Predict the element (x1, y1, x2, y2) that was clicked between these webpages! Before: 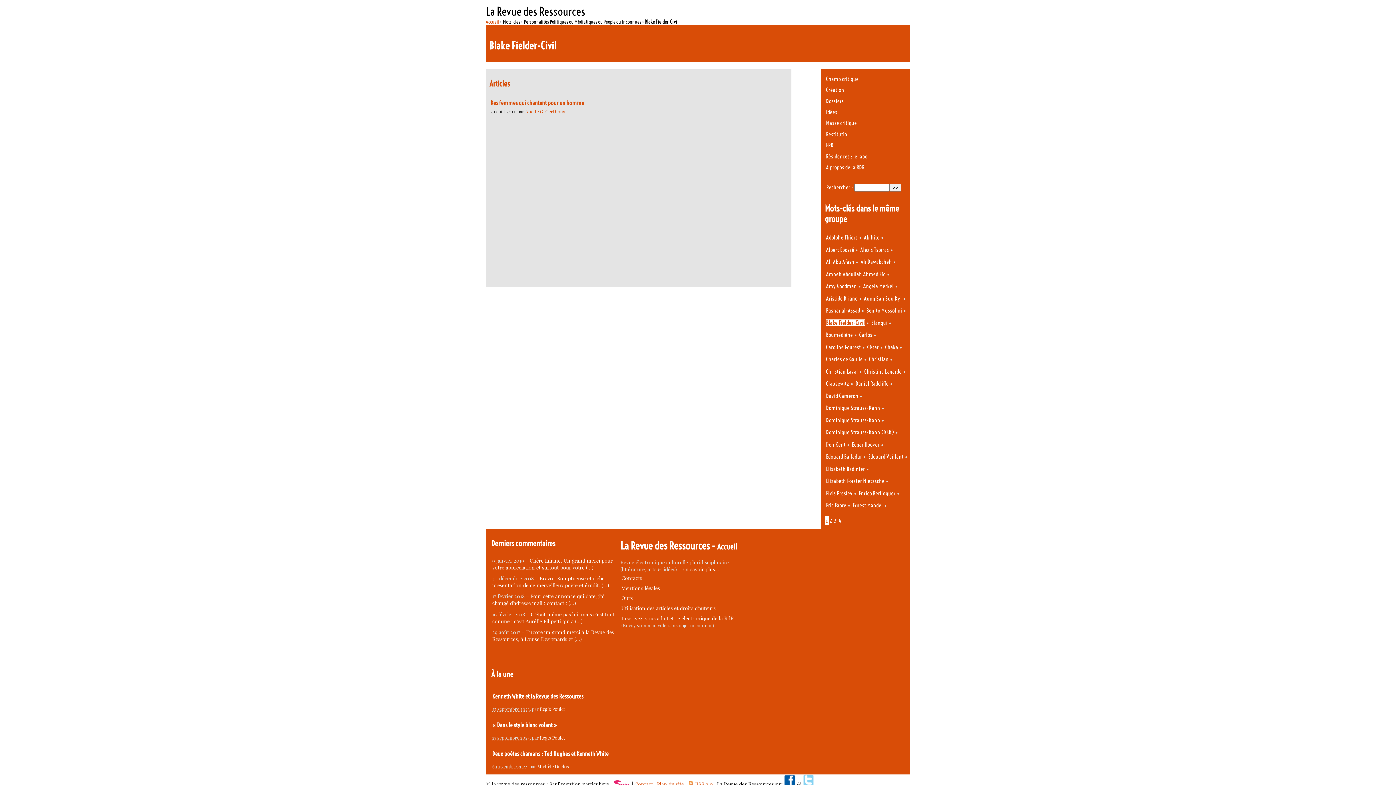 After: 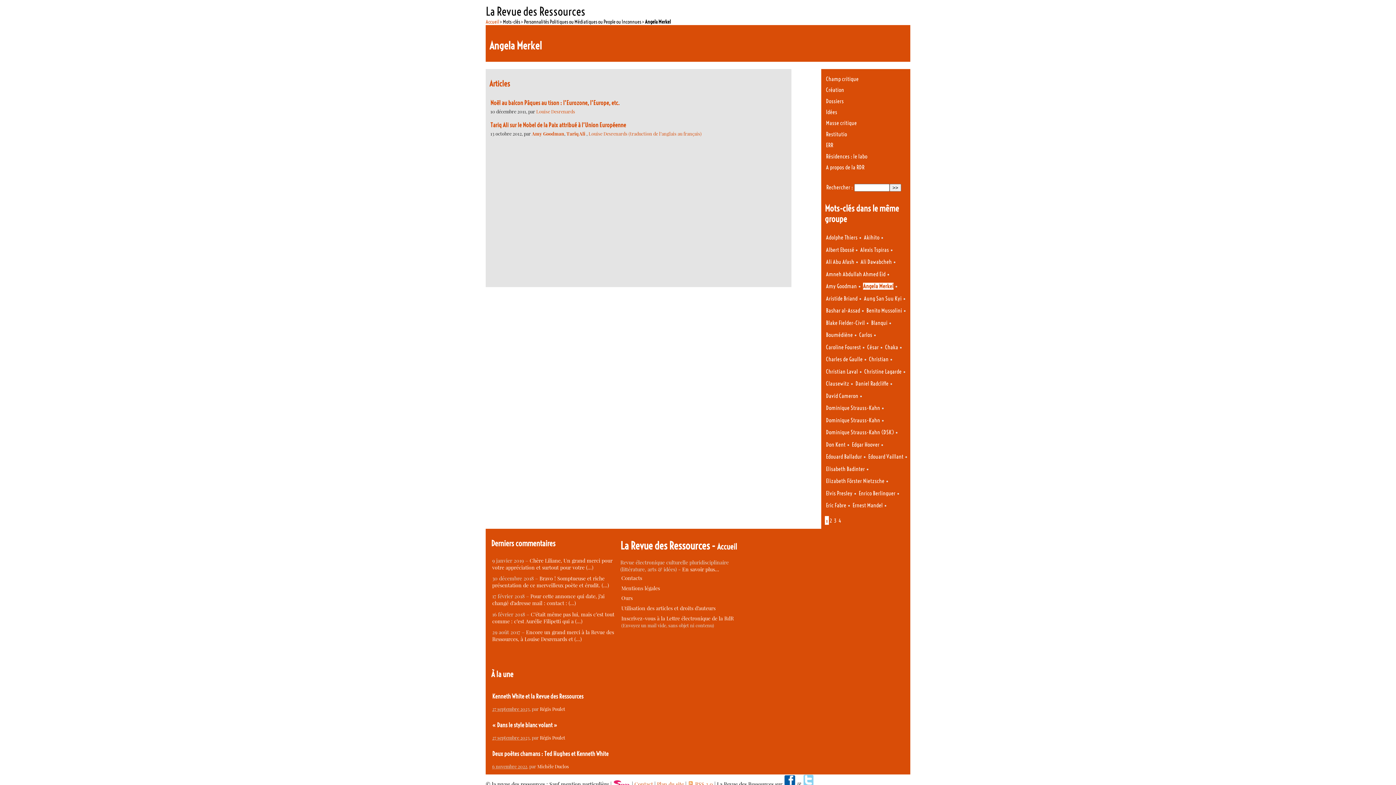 Action: label: Angela Merkel bbox: (863, 283, 893, 289)